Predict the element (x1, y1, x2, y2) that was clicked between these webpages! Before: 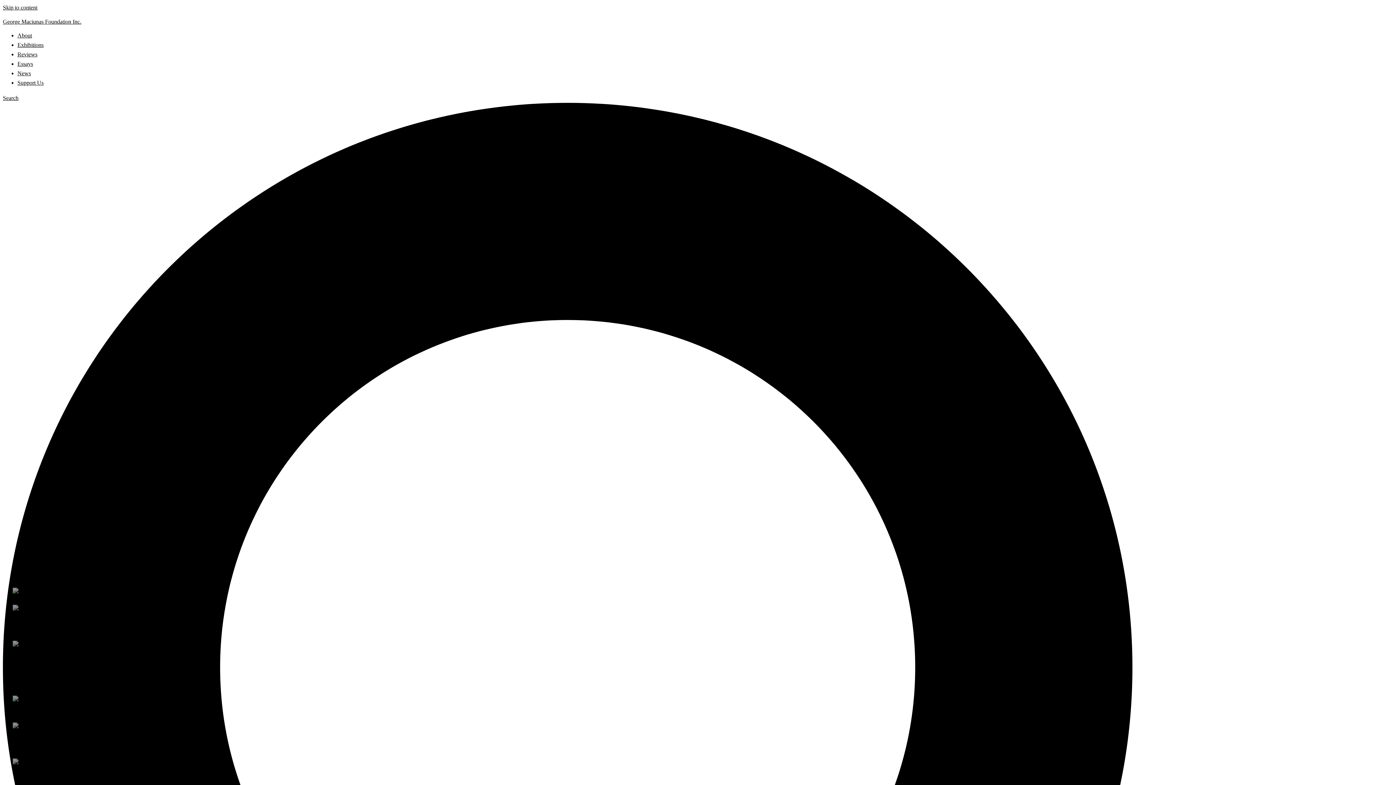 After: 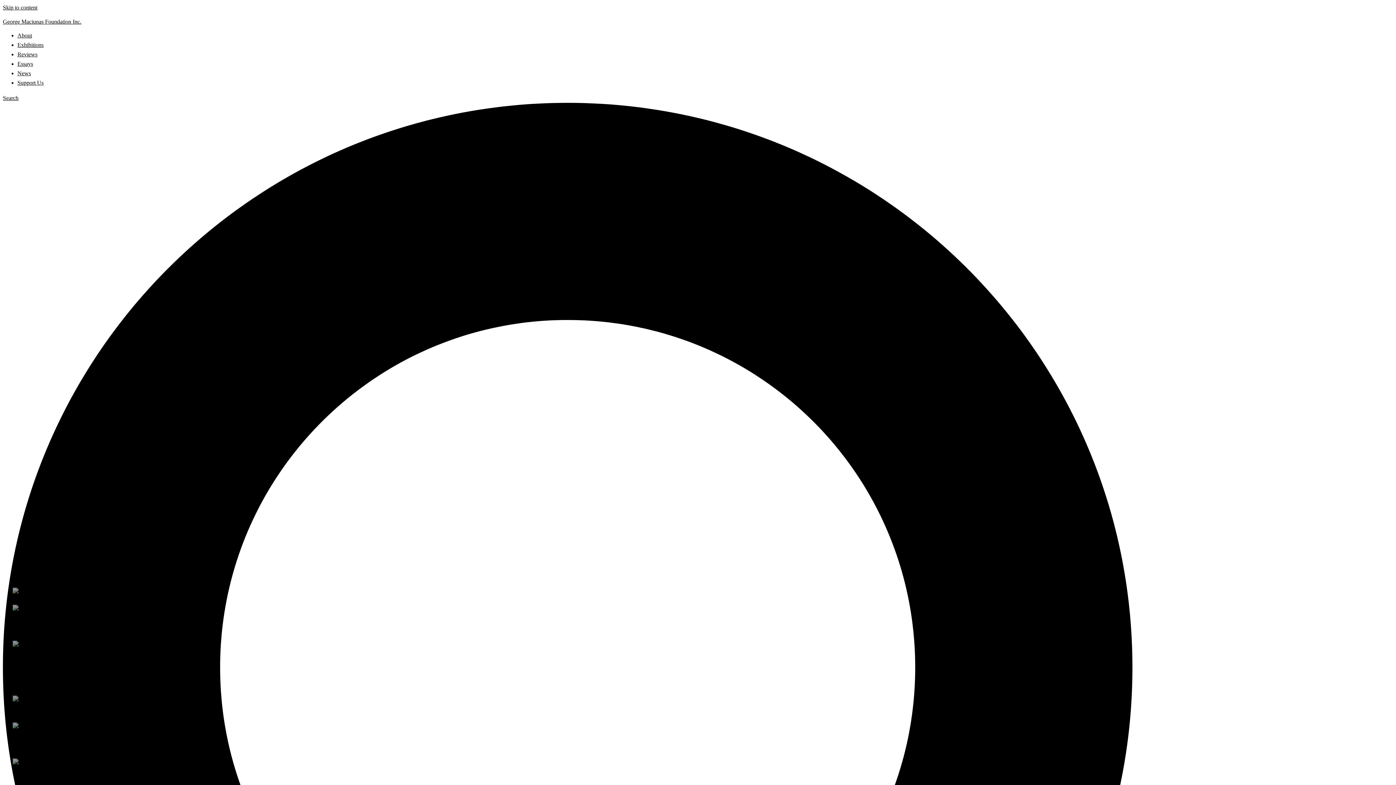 Action: bbox: (12, 665, 35, 694)